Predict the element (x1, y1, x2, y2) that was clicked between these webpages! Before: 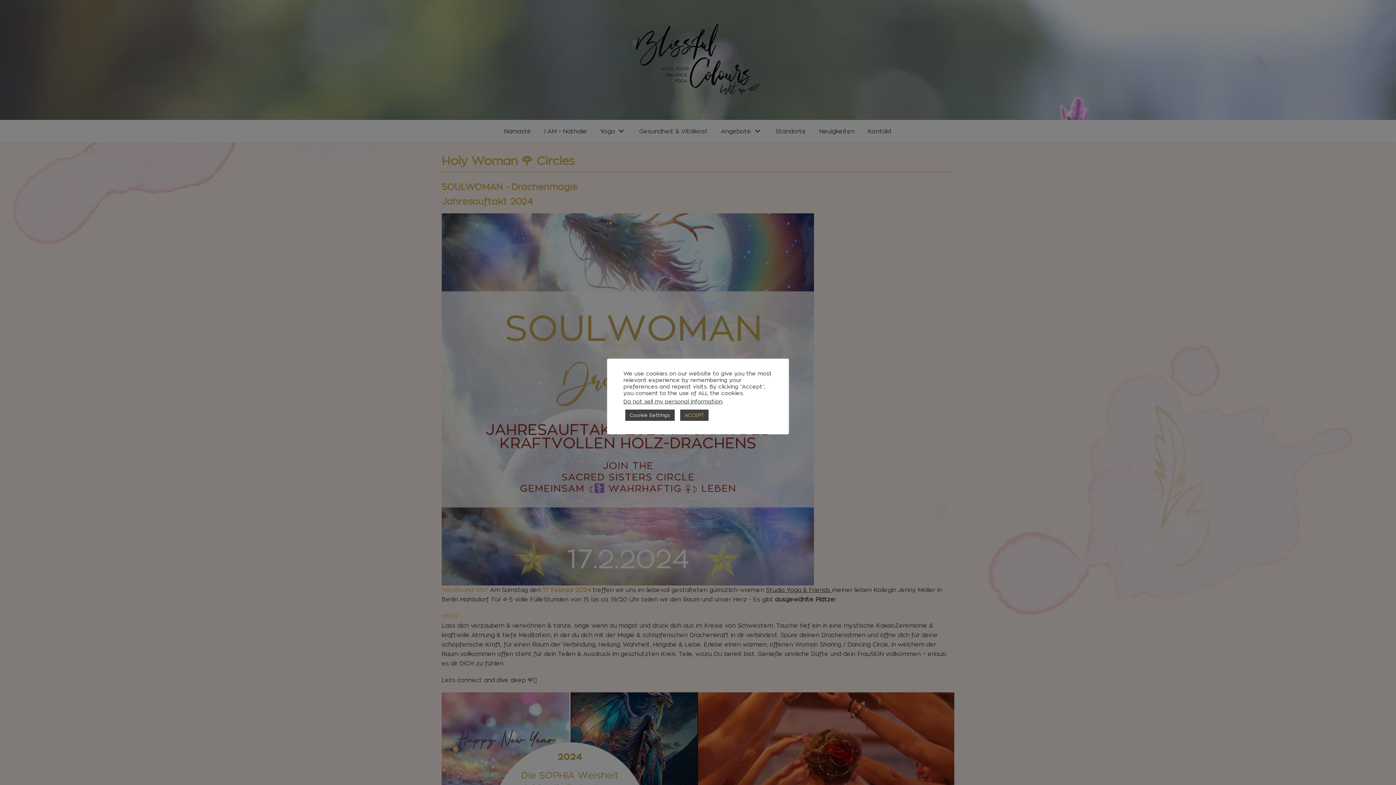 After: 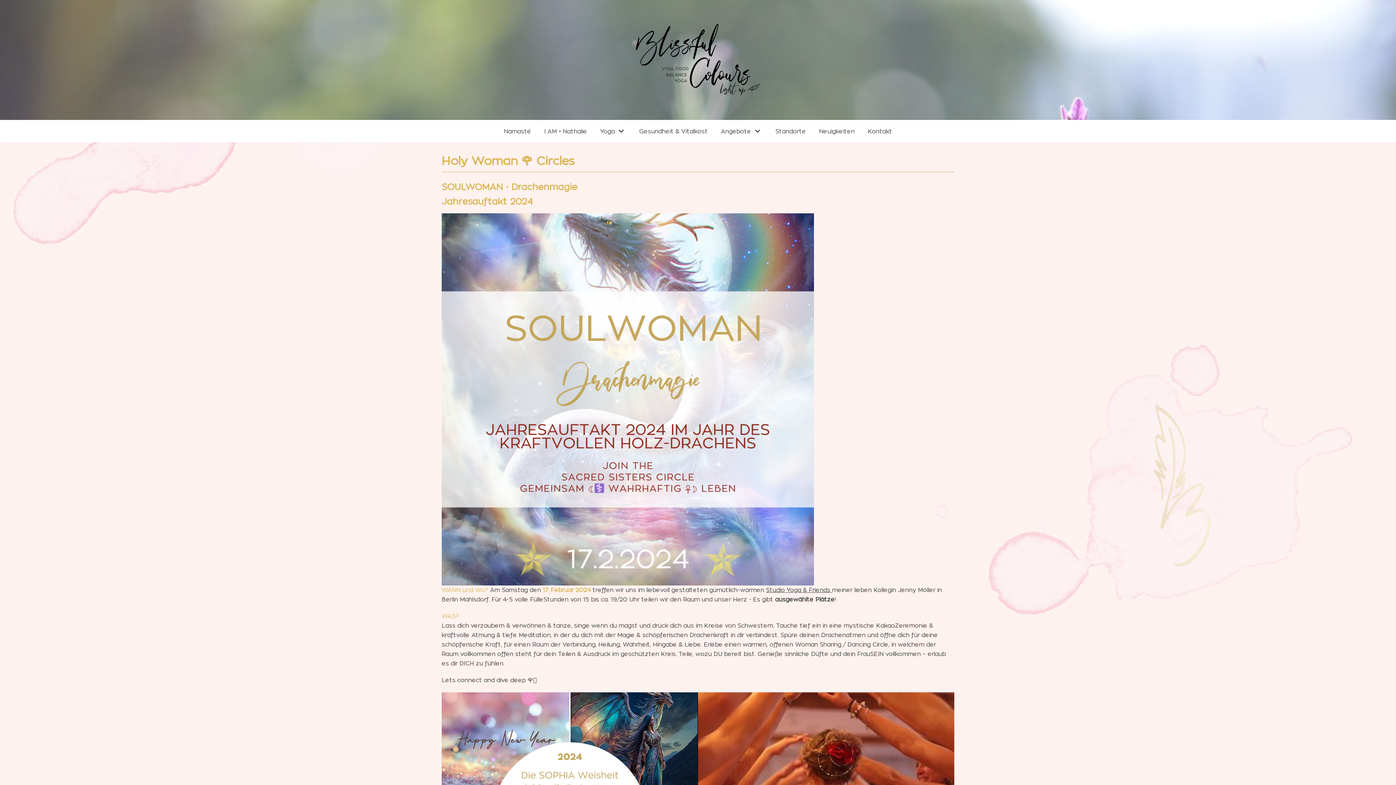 Action: label: ACCEPT bbox: (680, 409, 708, 421)